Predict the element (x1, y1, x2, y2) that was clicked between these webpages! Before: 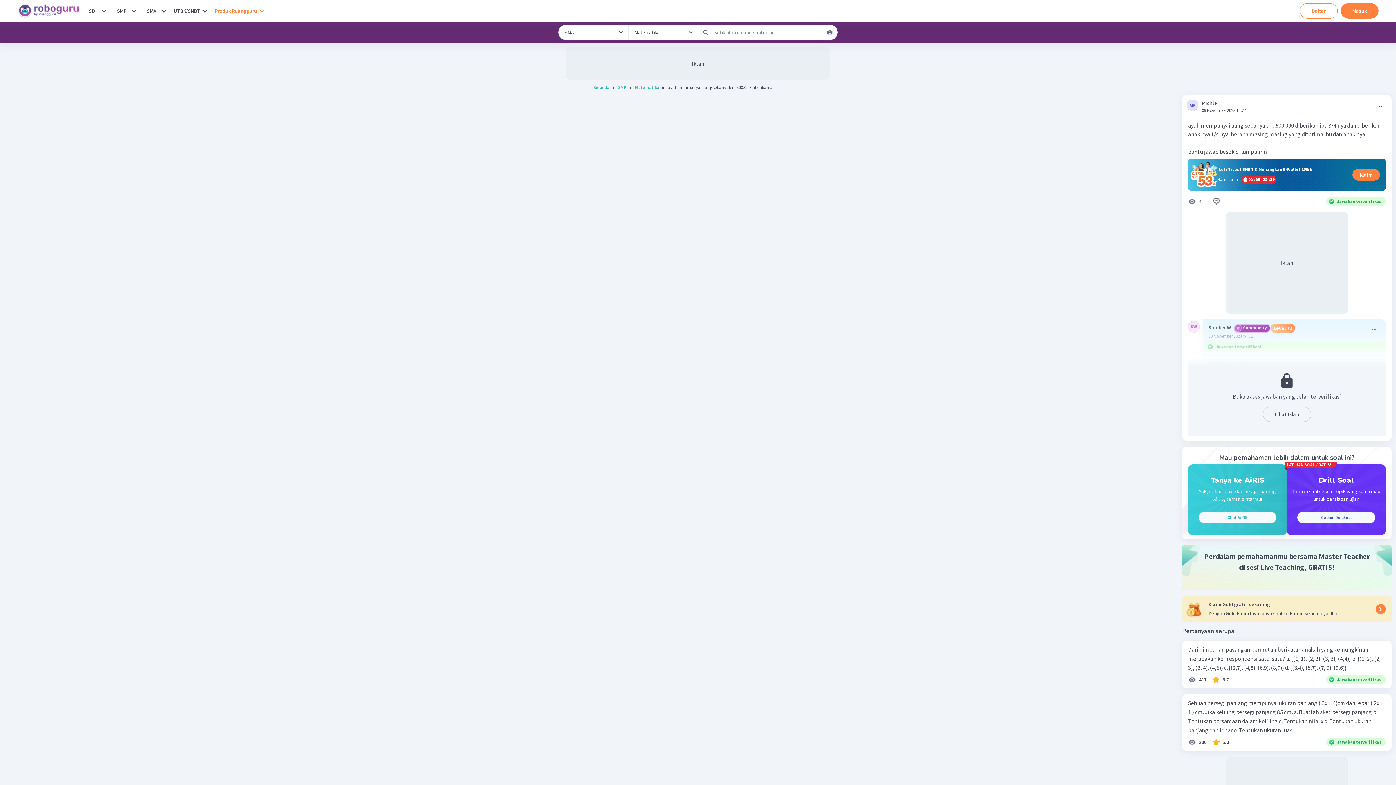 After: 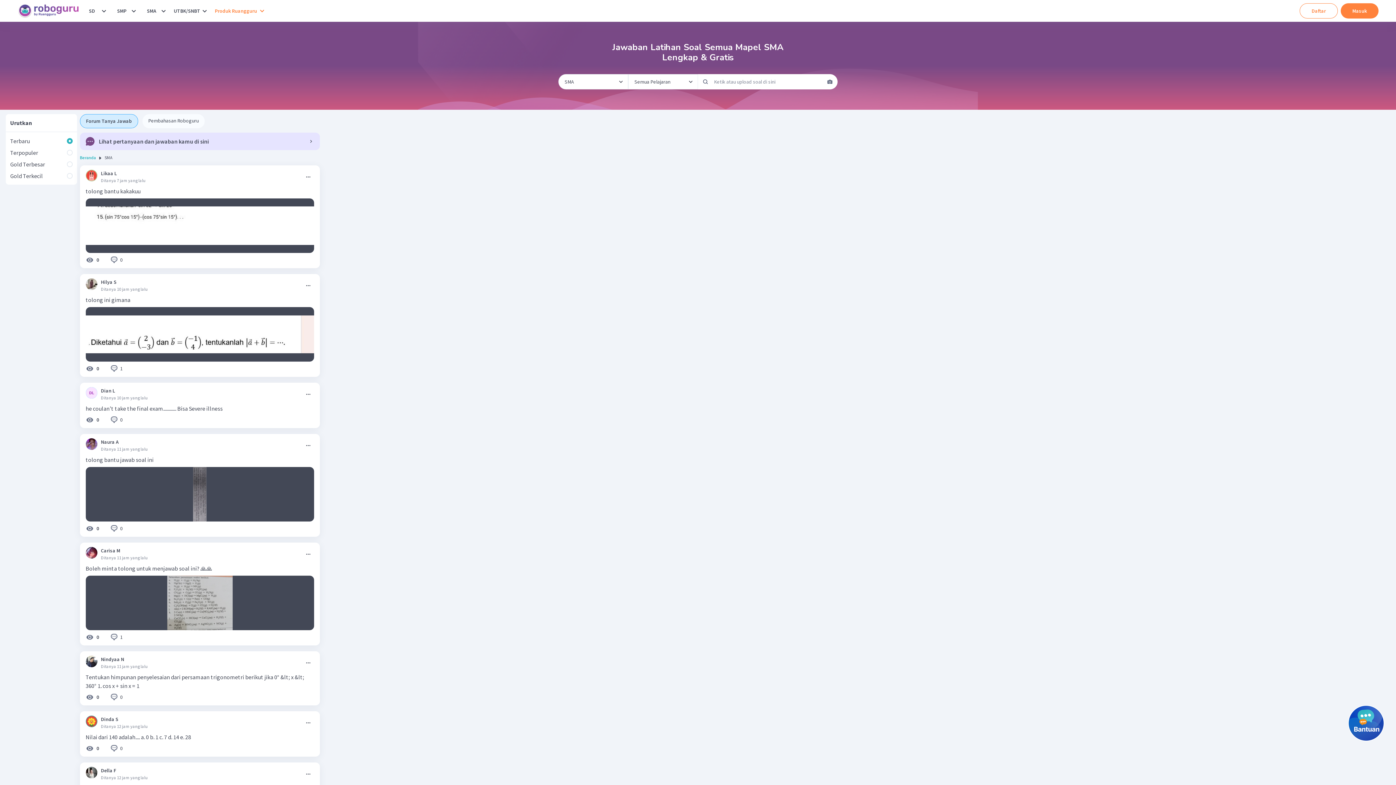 Action: label: SMA bbox: (144, 3, 159, 18)